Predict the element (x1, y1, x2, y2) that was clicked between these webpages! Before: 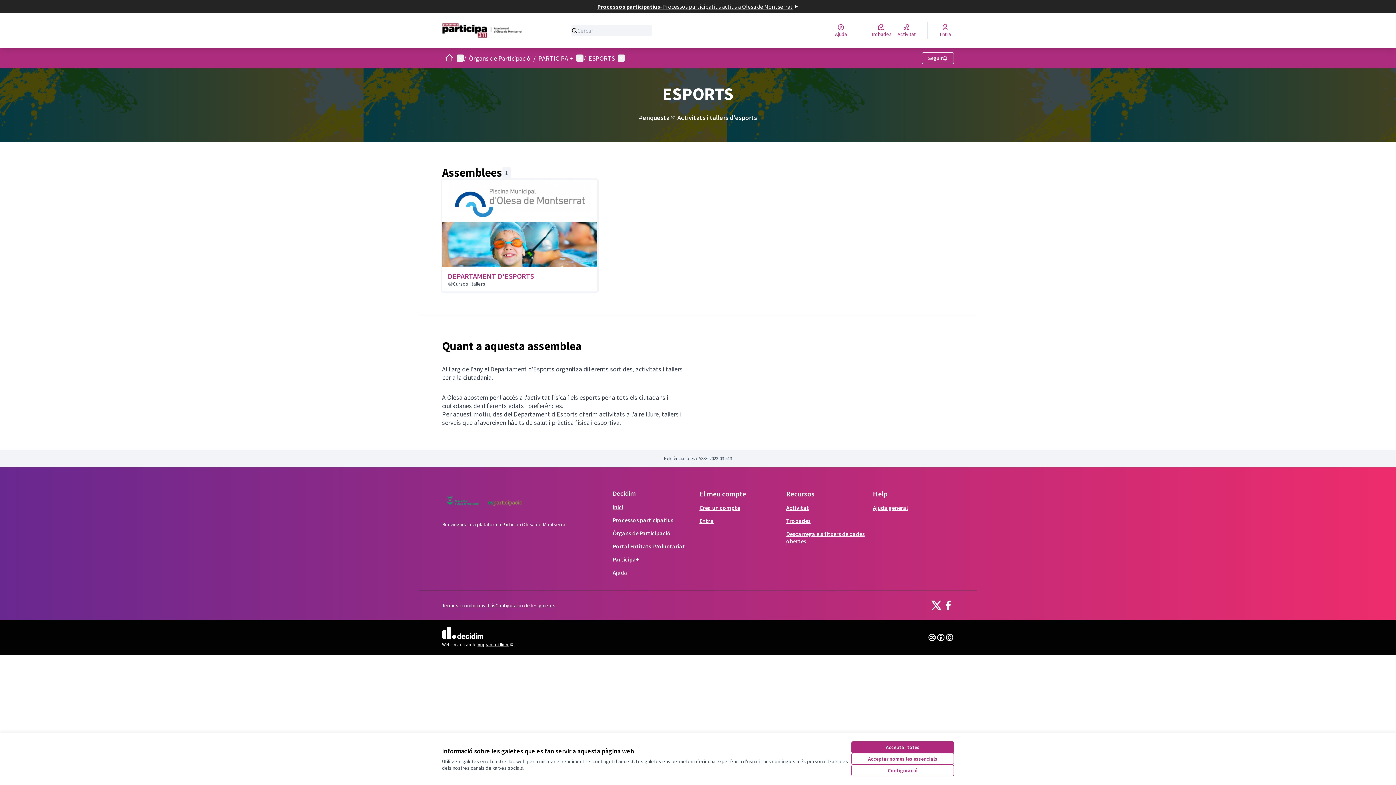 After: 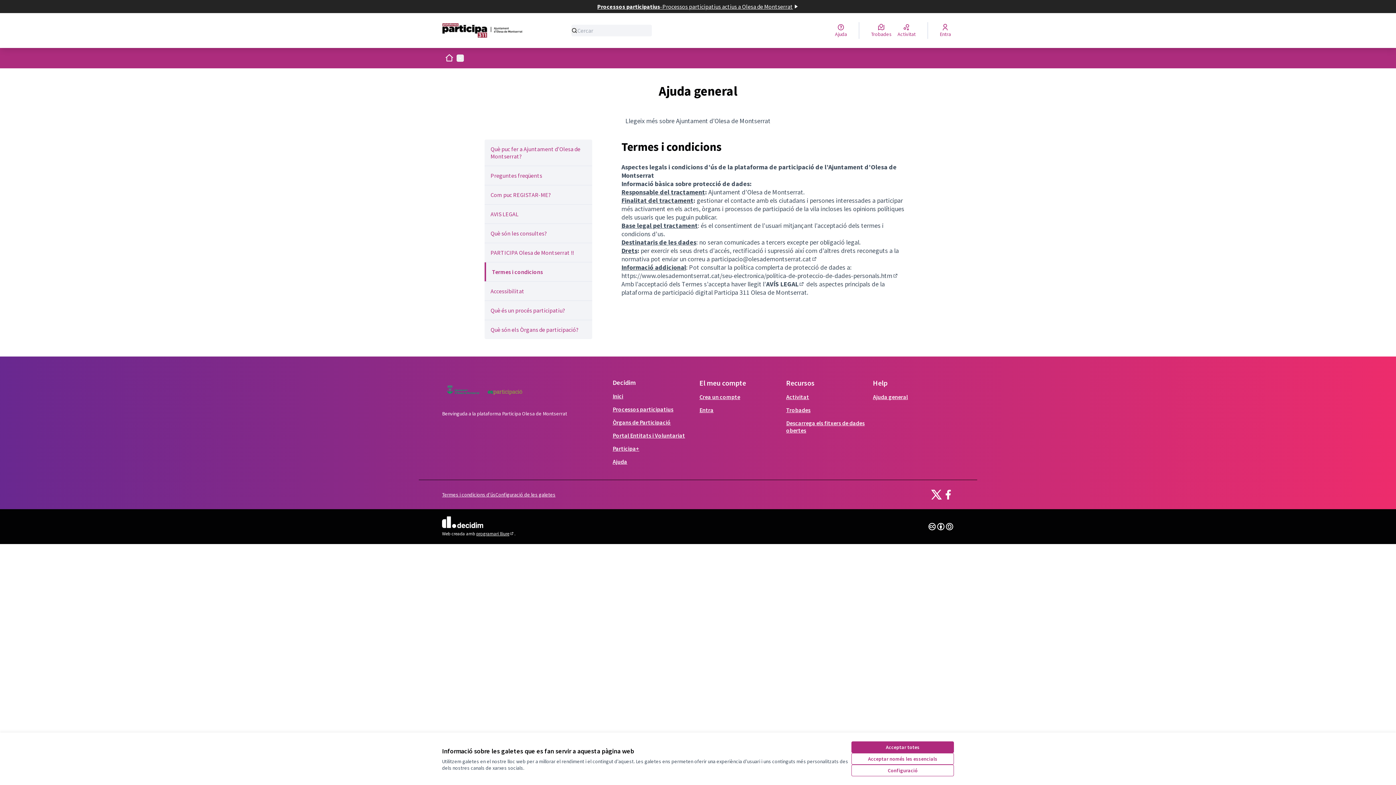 Action: bbox: (442, 602, 495, 609) label: Termes i condicions d'ús